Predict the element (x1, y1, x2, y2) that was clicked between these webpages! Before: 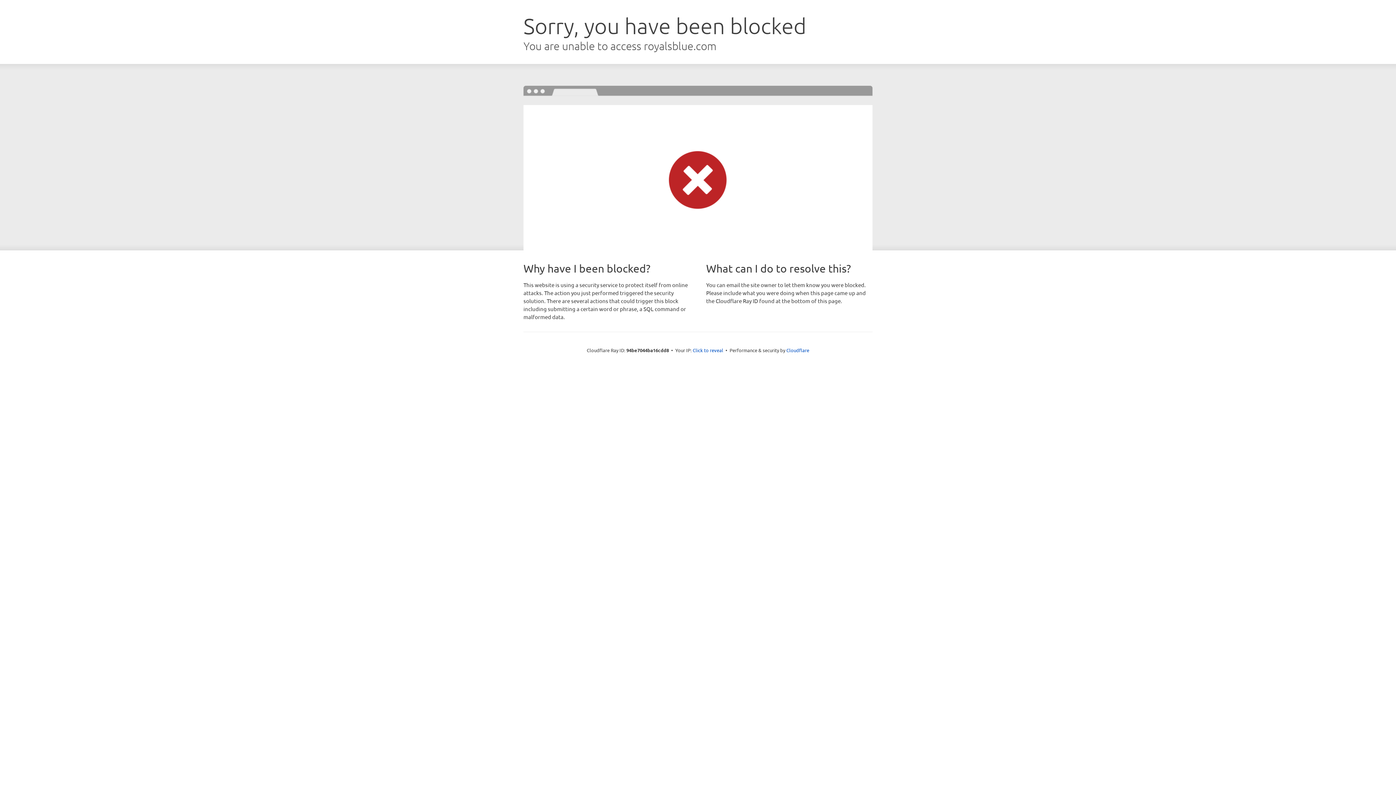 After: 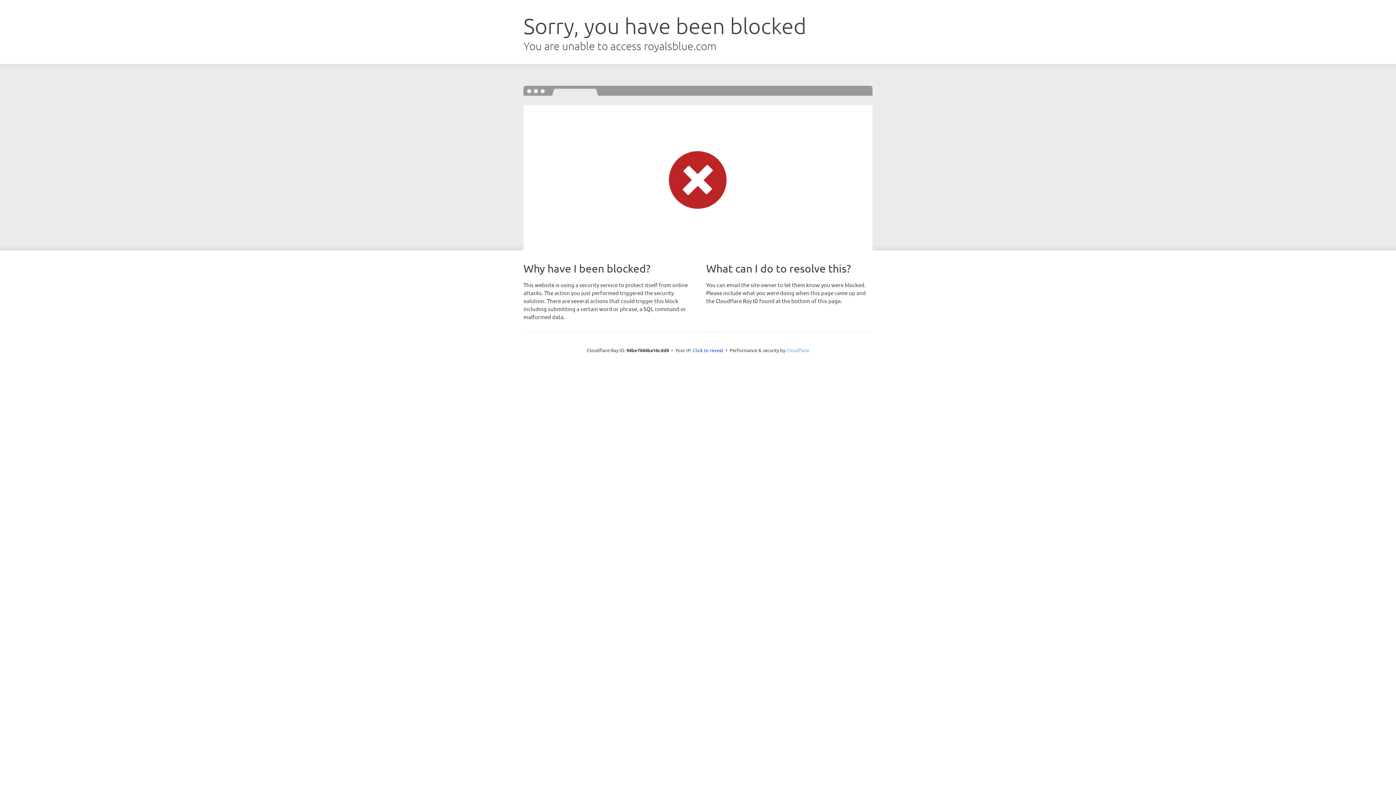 Action: label: Cloudflare bbox: (786, 347, 809, 353)